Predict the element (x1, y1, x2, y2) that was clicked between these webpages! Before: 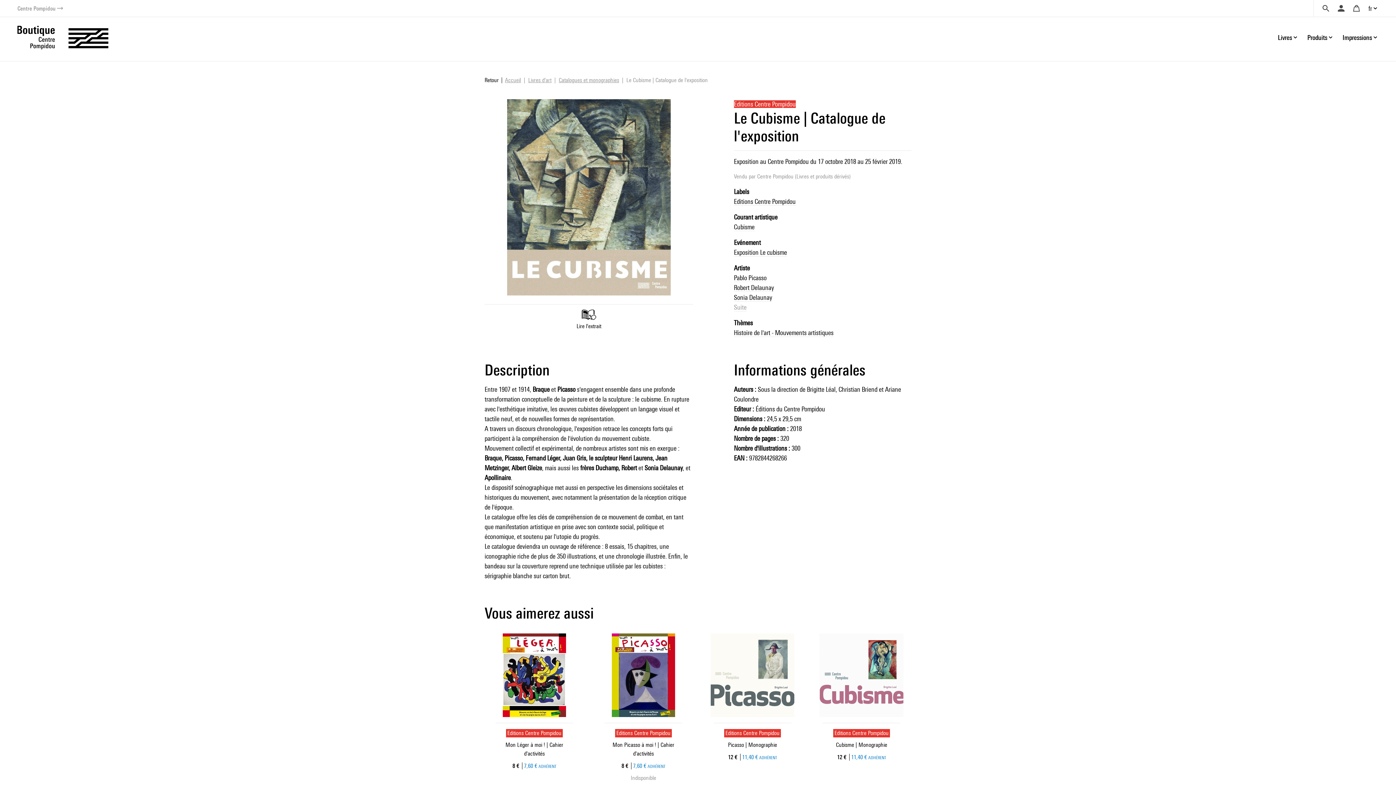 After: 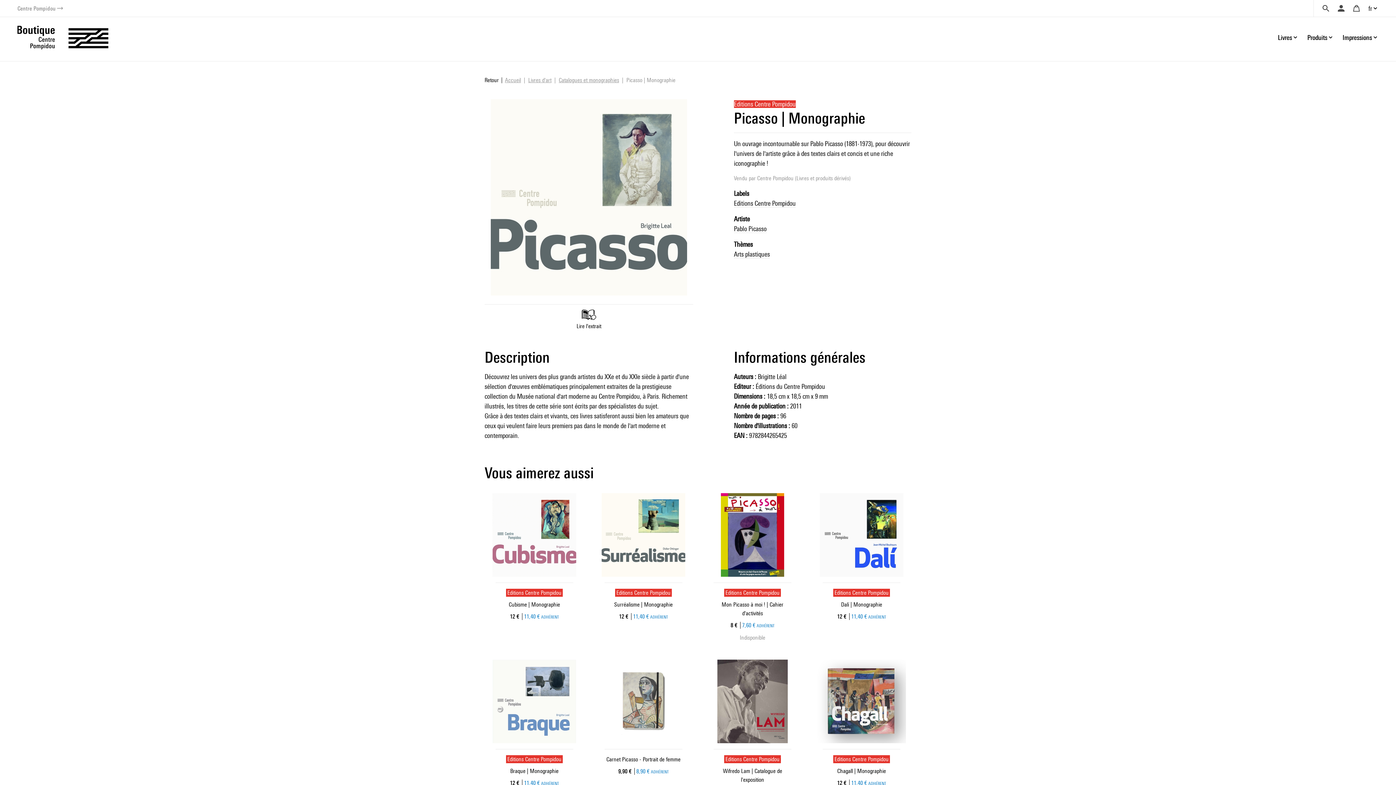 Action: label: Editions Centre Pompidou
Picasso | Monographie
12 €
11,40 € ADHÉRENT bbox: (702, 633, 802, 762)